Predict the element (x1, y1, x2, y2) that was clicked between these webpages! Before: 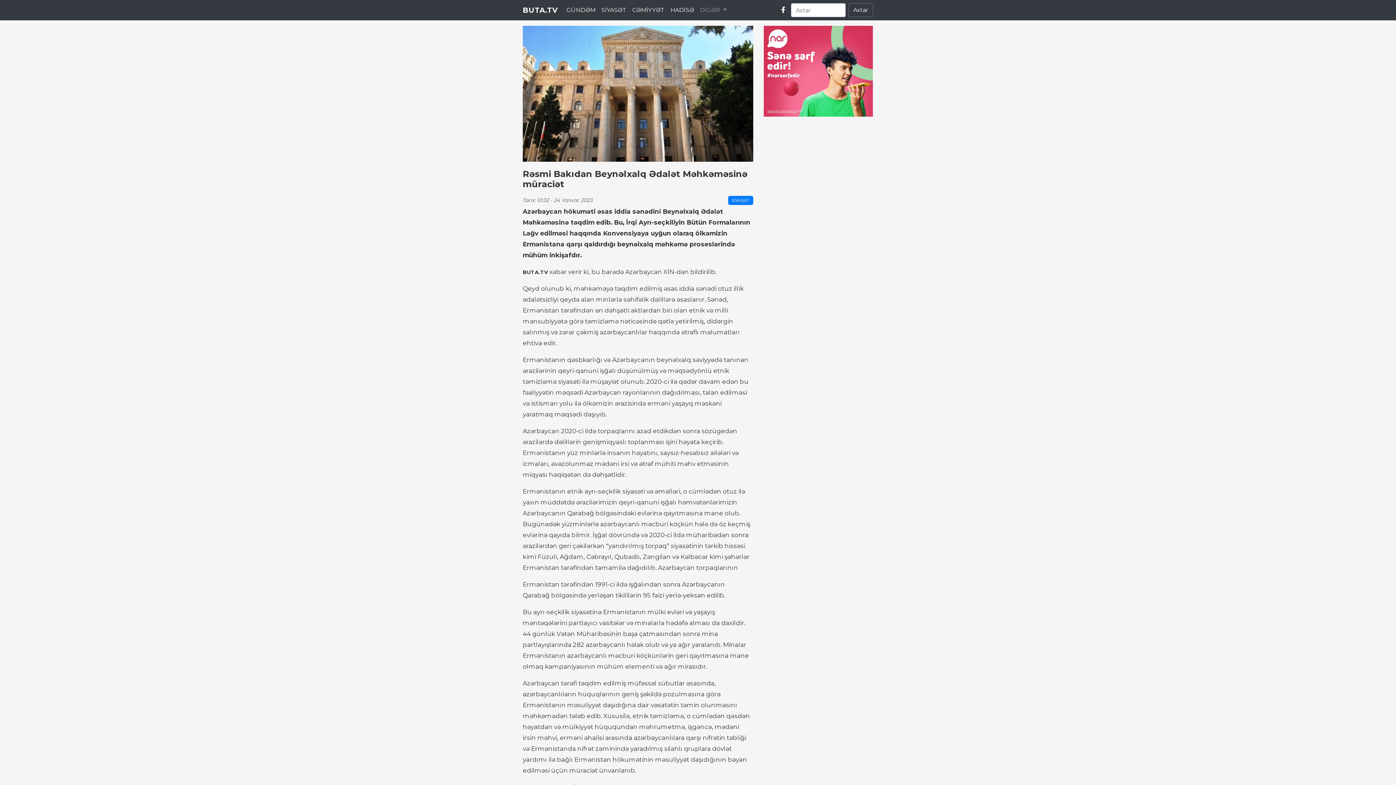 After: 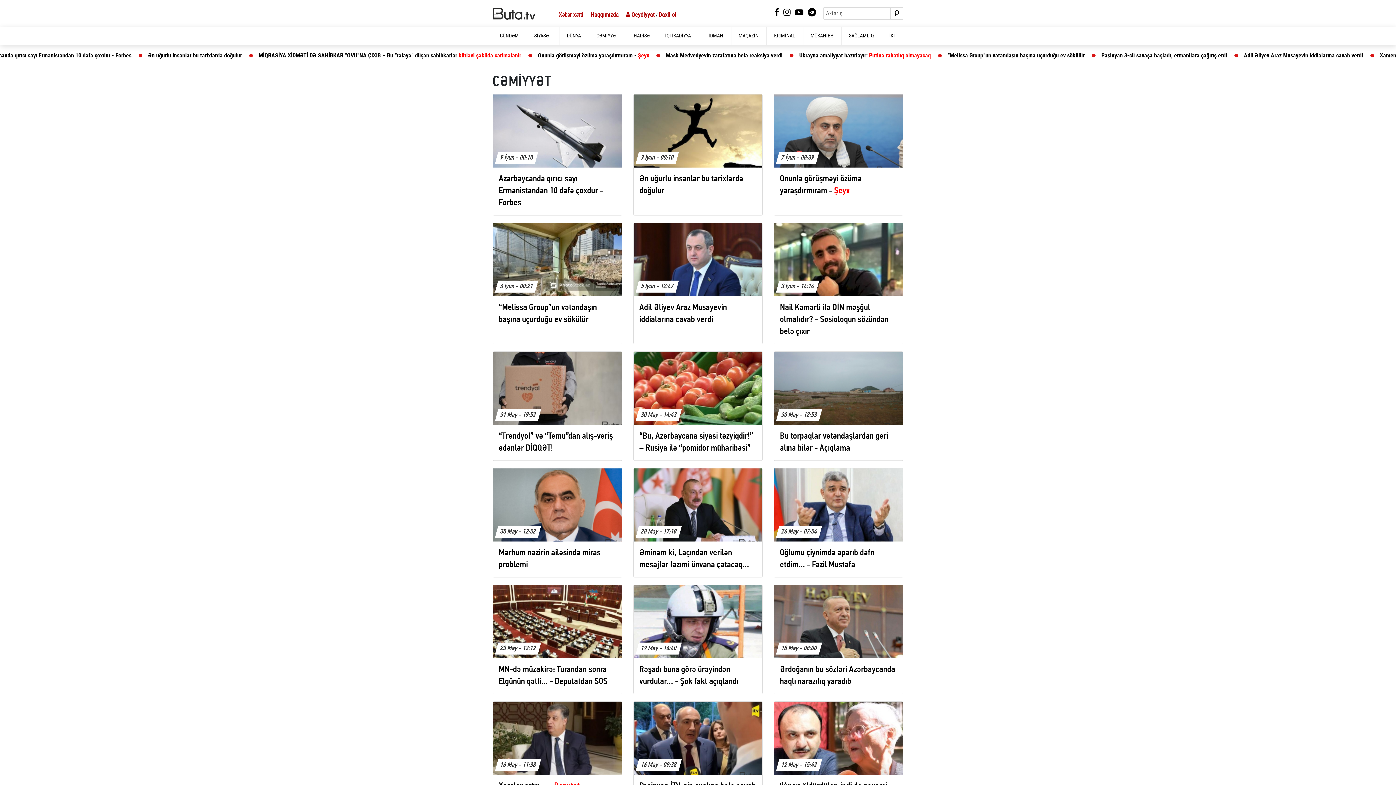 Action: label: CƏMİYYƏT bbox: (629, 2, 667, 17)